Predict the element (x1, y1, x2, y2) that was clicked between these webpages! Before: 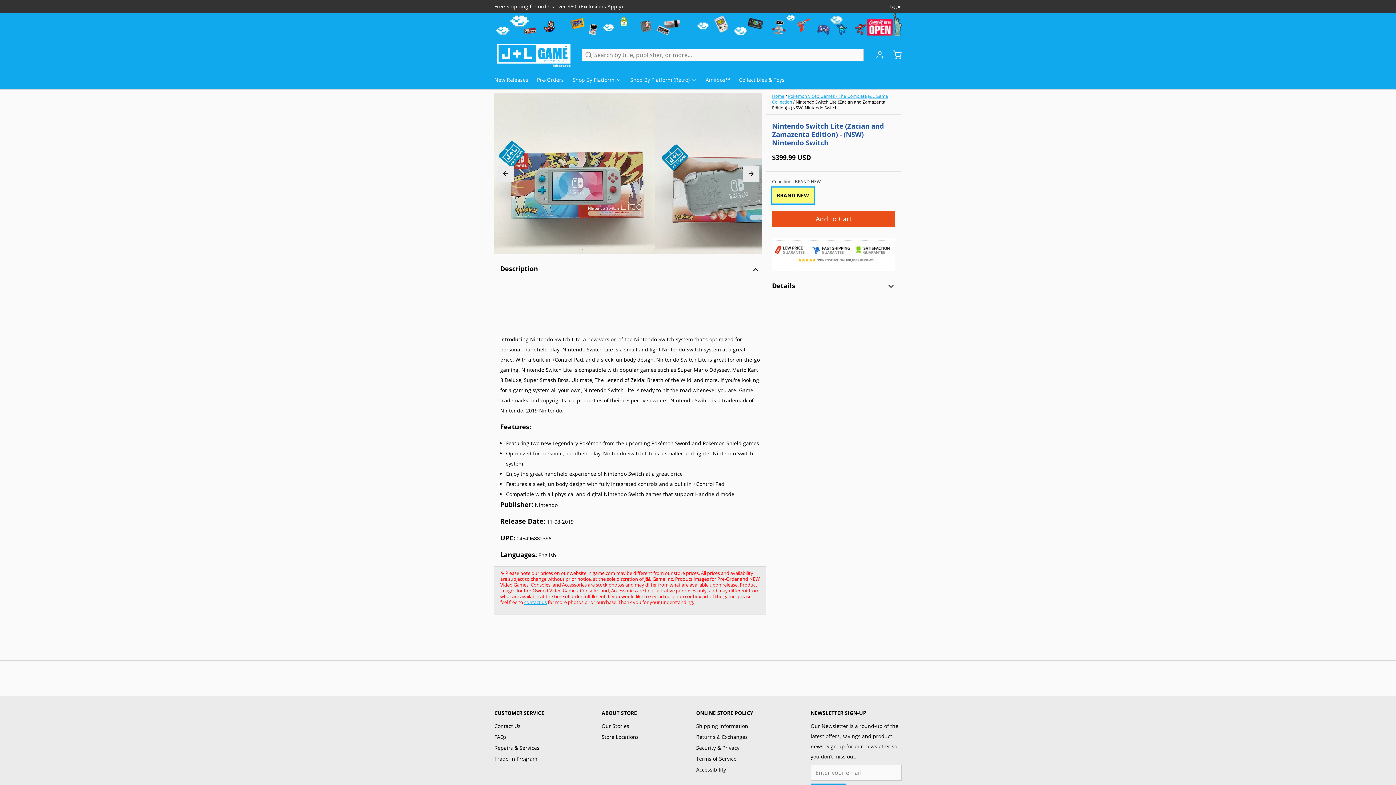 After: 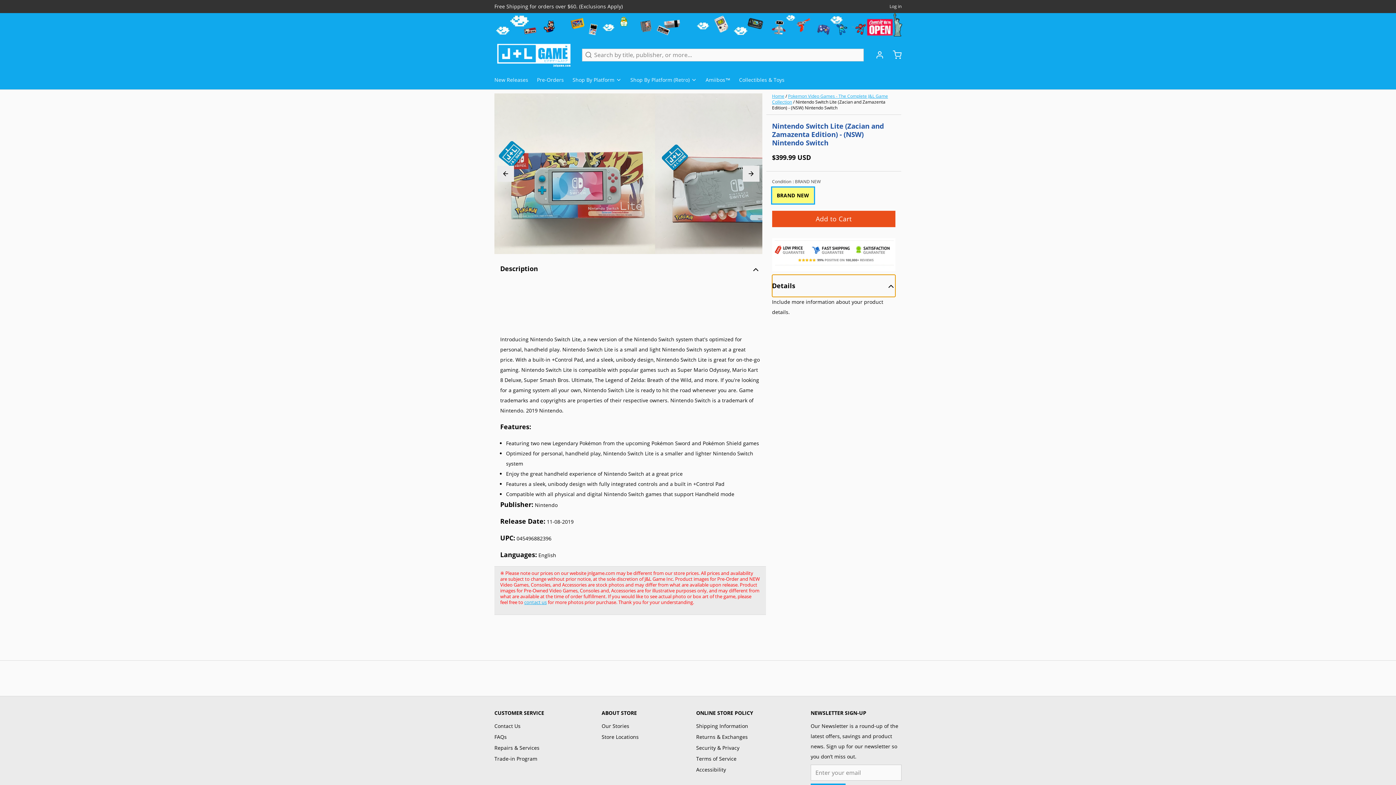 Action: label: Details bbox: (772, 274, 895, 296)